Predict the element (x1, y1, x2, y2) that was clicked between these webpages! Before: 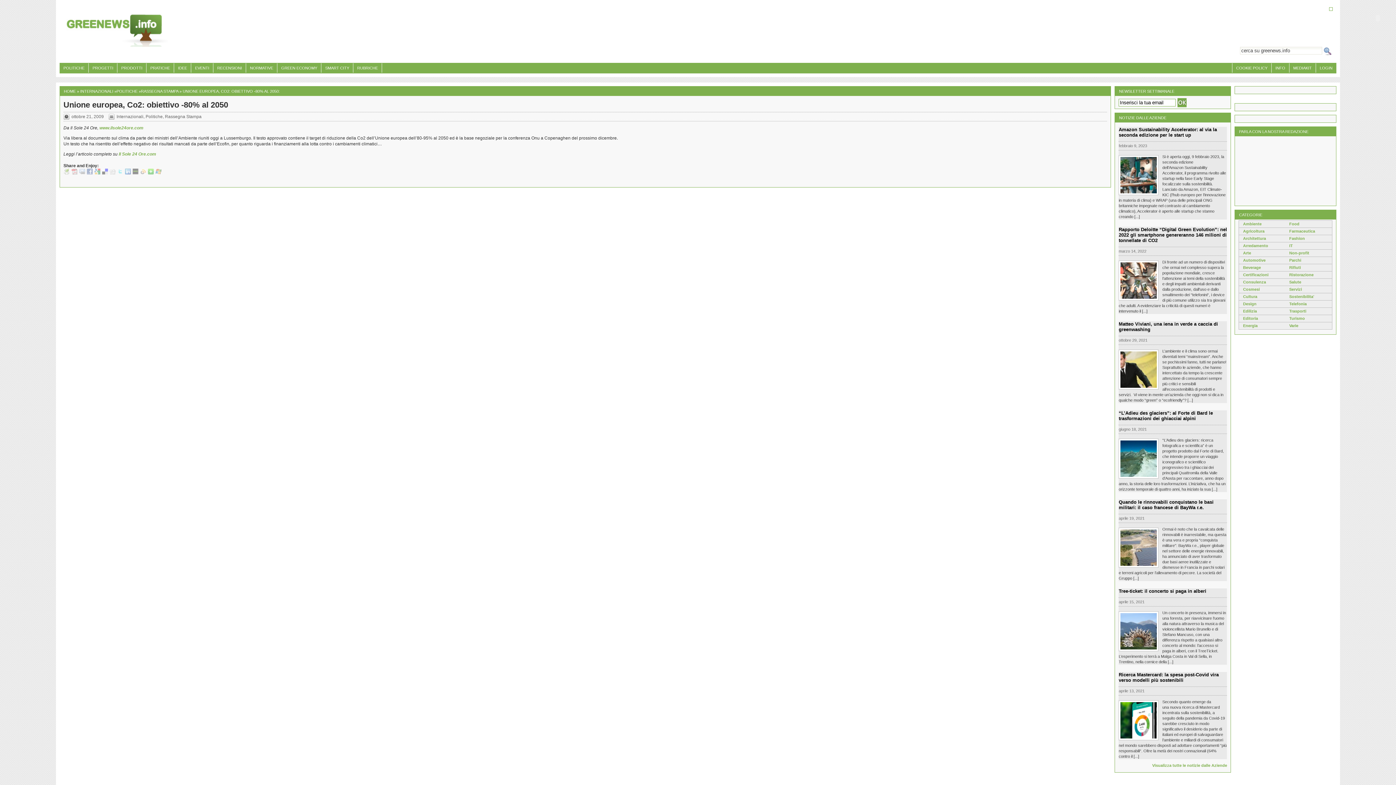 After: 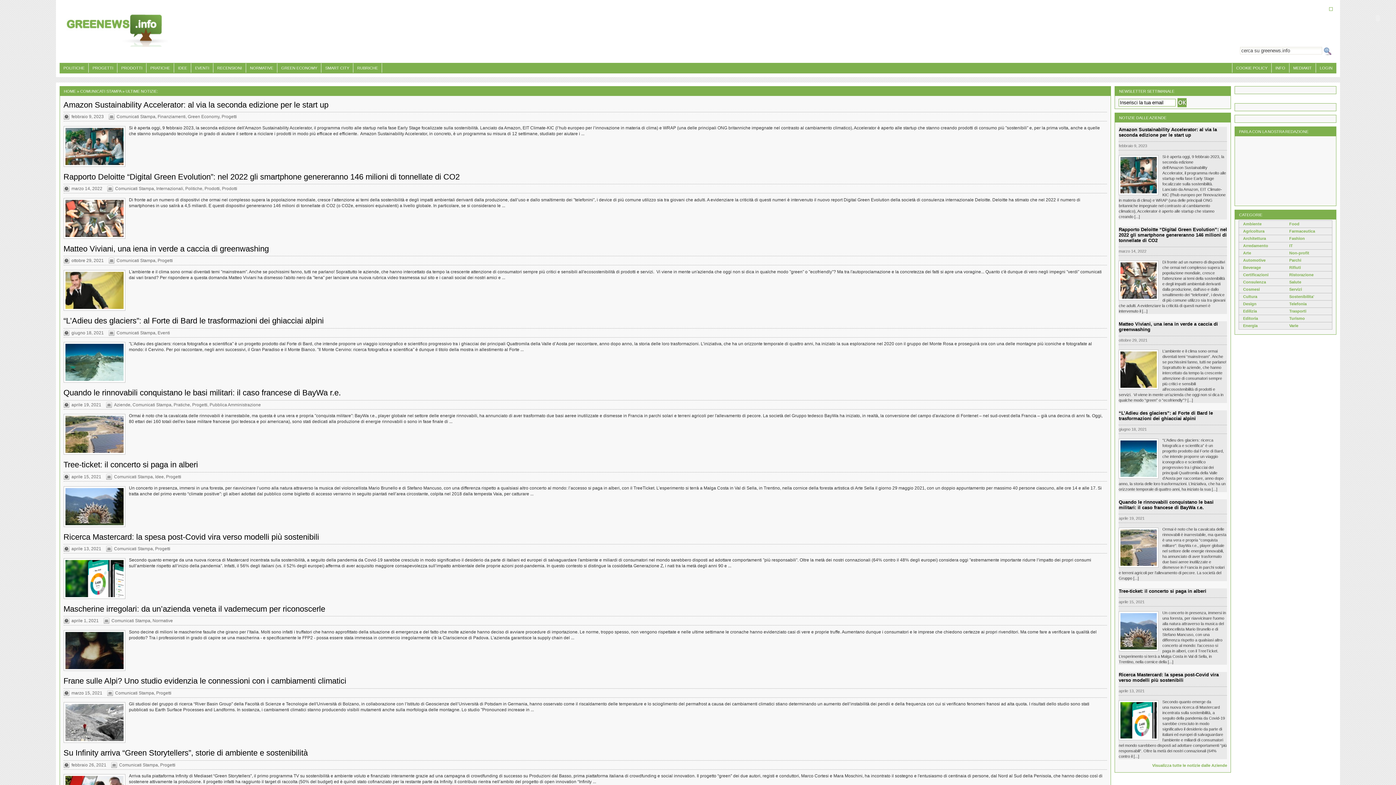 Action: label: NOTIZIE DALLE AZIENDE bbox: (1119, 115, 1166, 119)